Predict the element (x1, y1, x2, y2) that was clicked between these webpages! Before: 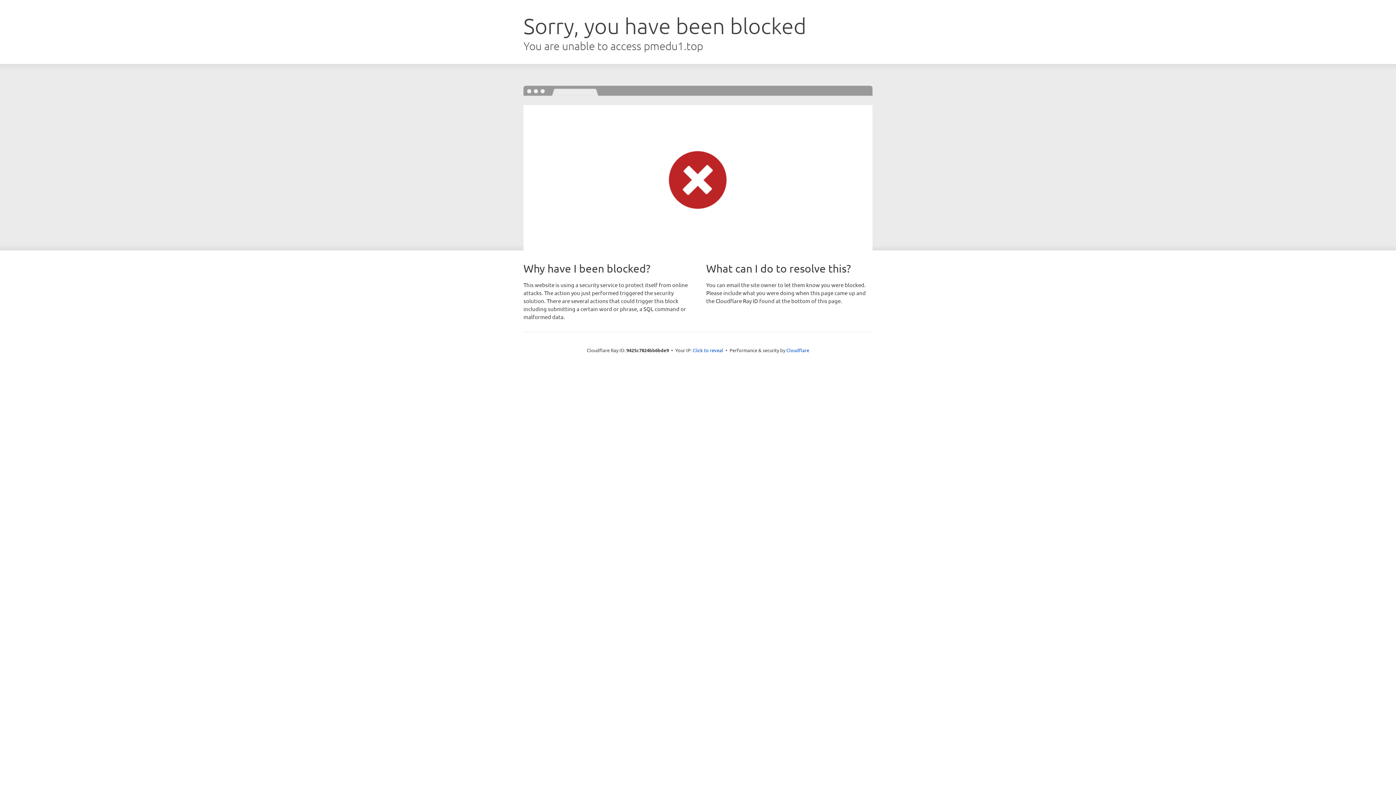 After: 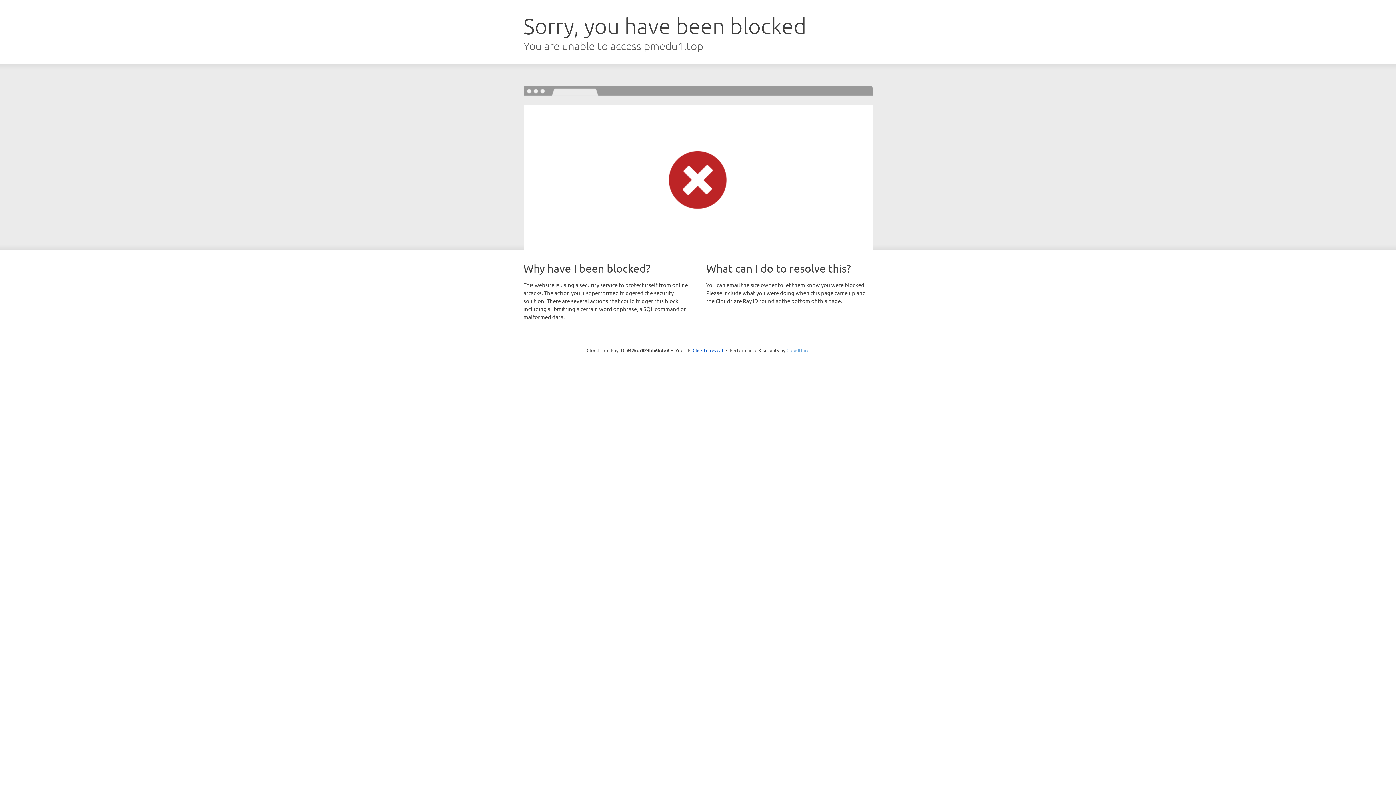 Action: bbox: (786, 347, 809, 353) label: Cloudflare